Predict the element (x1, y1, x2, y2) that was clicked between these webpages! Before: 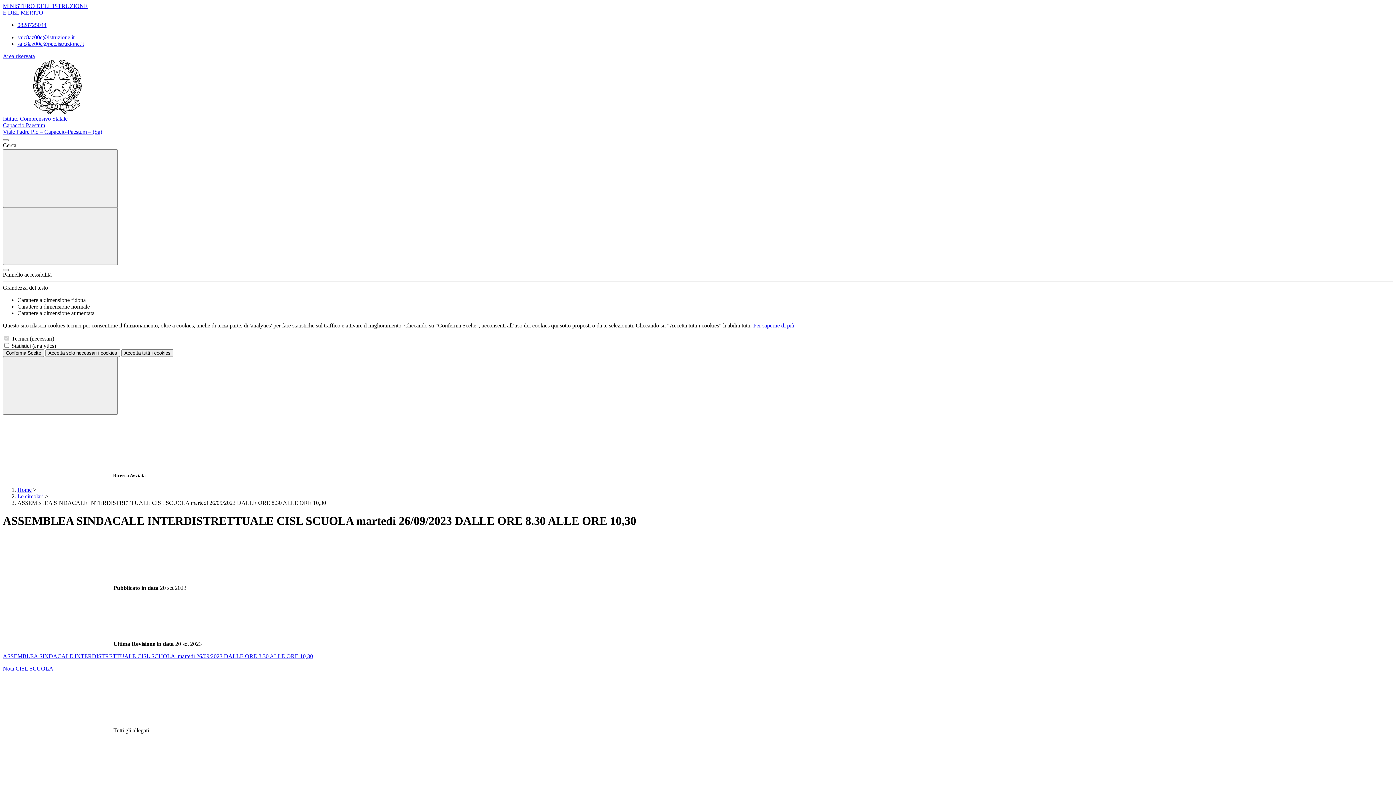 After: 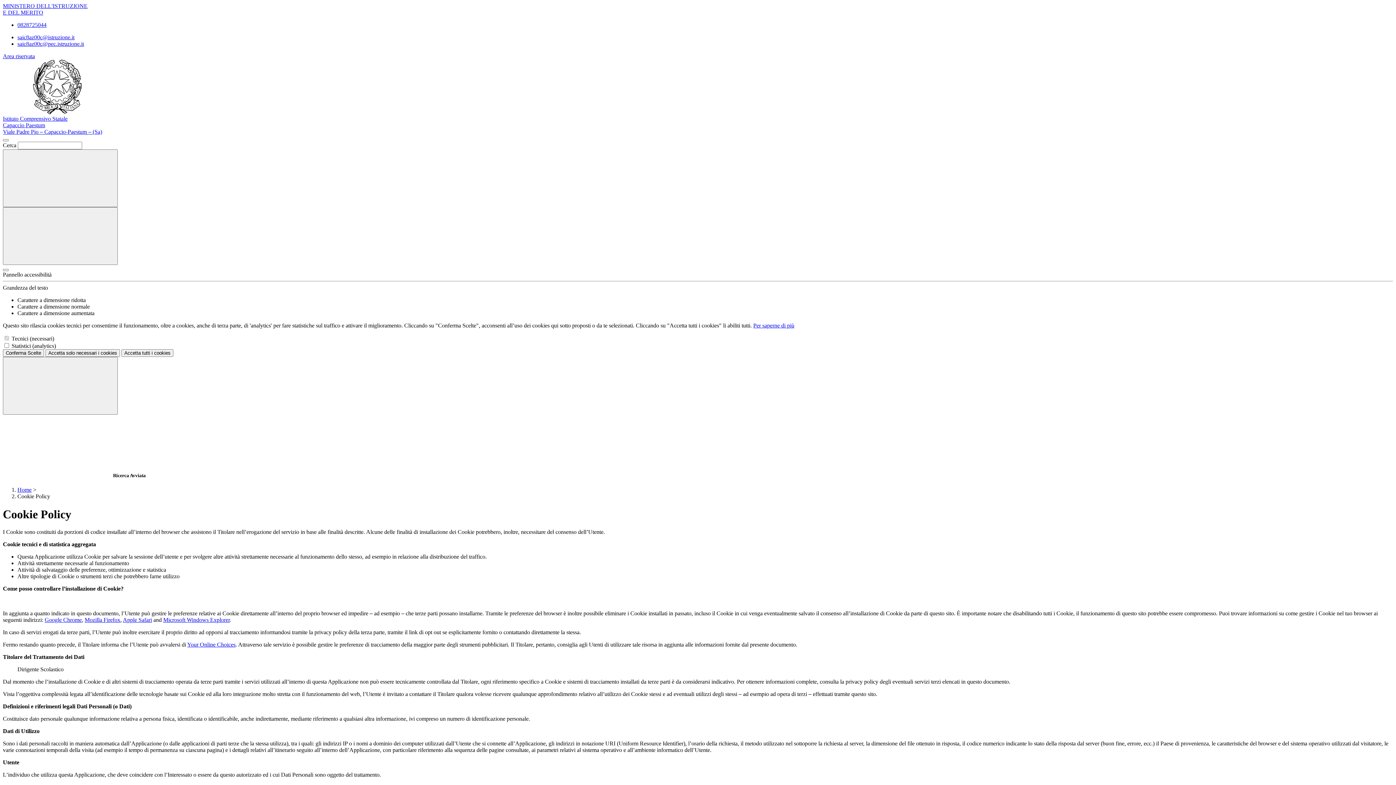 Action: bbox: (753, 322, 794, 328) label: Per saperne di più